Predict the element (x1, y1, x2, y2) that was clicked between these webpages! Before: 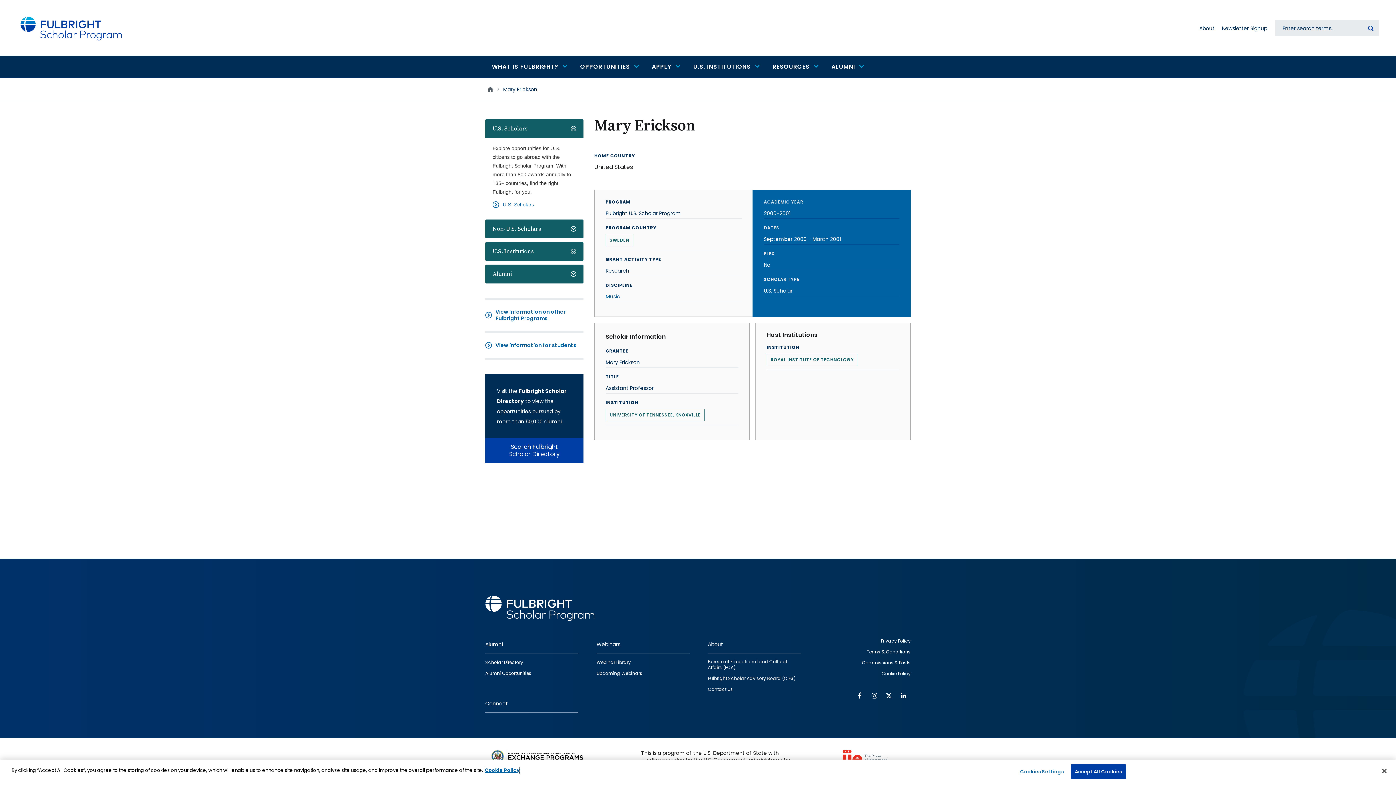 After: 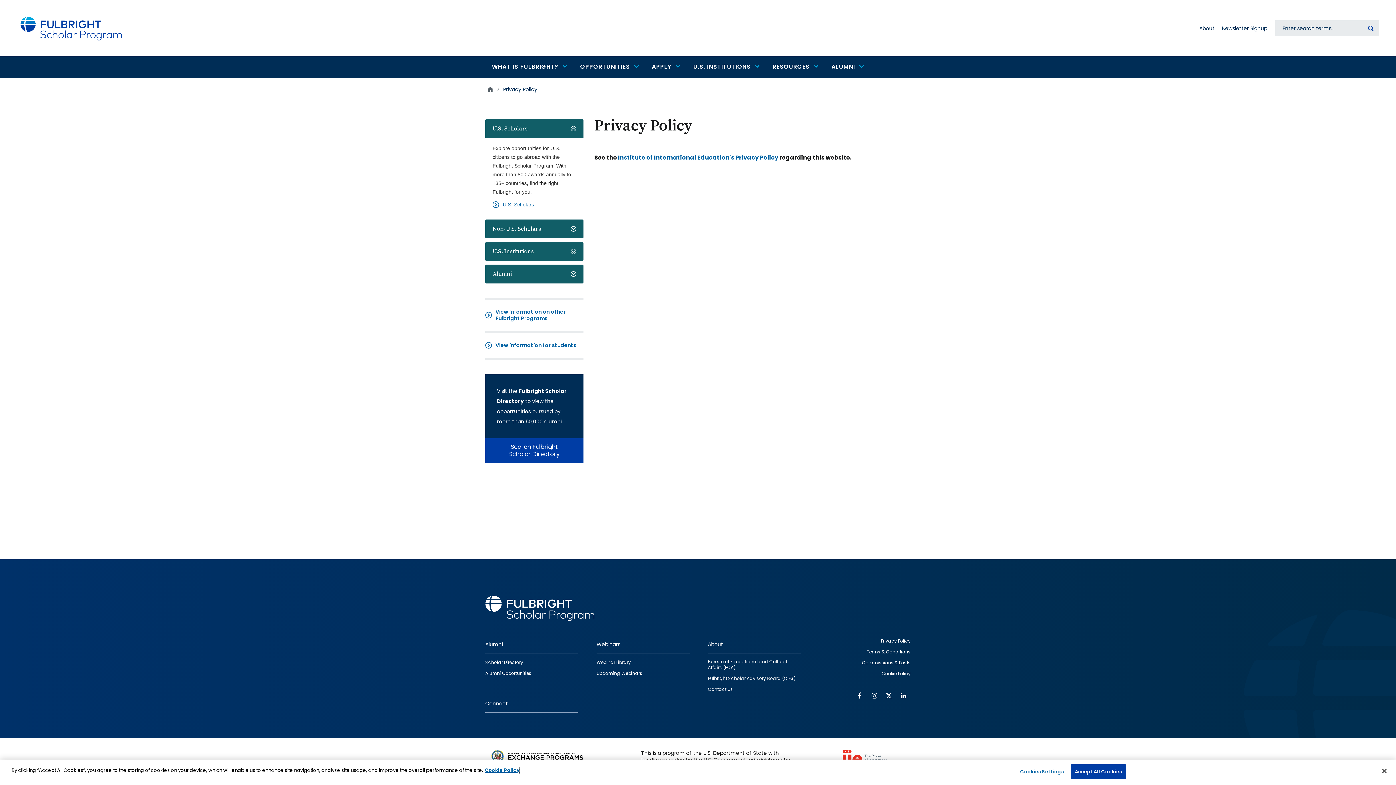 Action: bbox: (881, 636, 910, 646) label: Privacy Policy